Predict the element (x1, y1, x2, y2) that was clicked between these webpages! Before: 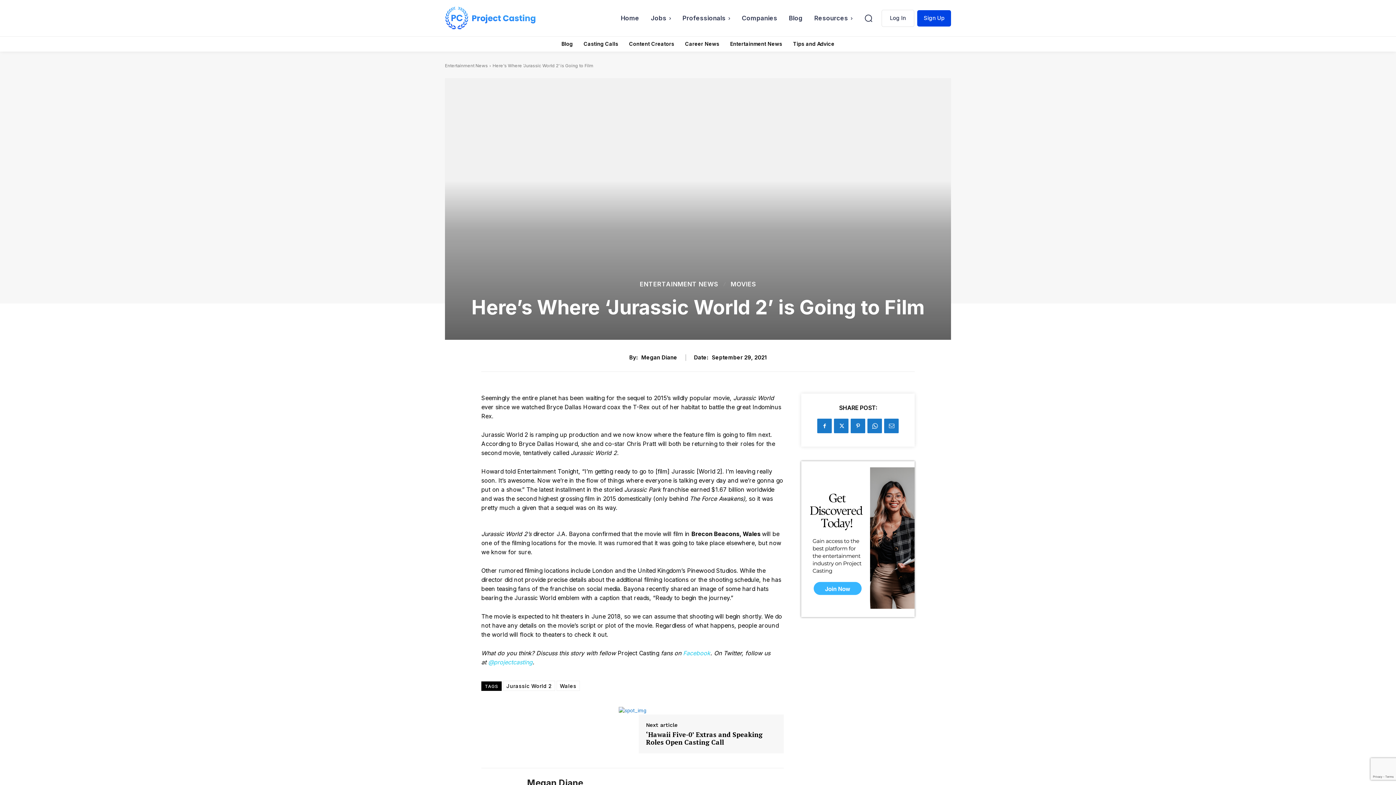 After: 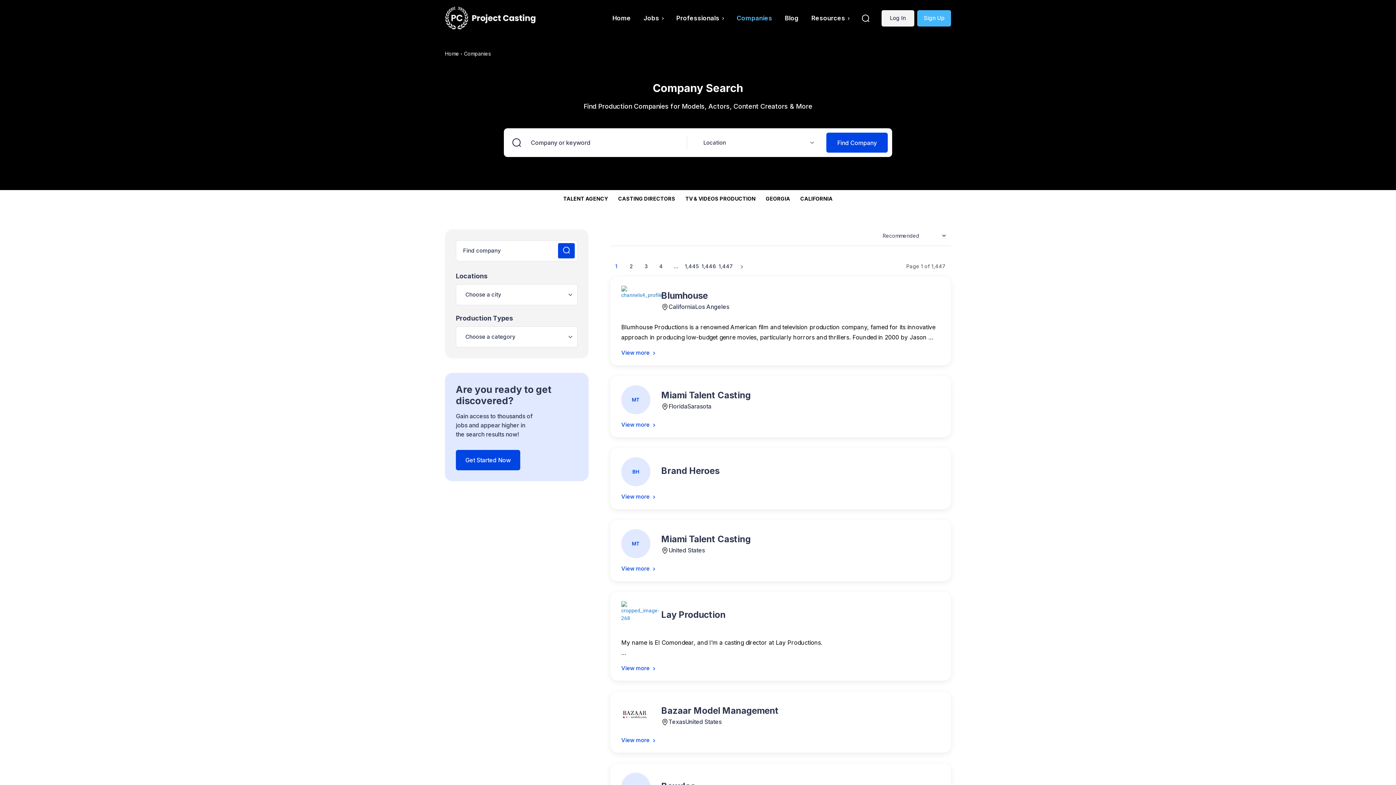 Action: label: Companies bbox: (738, 3, 781, 32)